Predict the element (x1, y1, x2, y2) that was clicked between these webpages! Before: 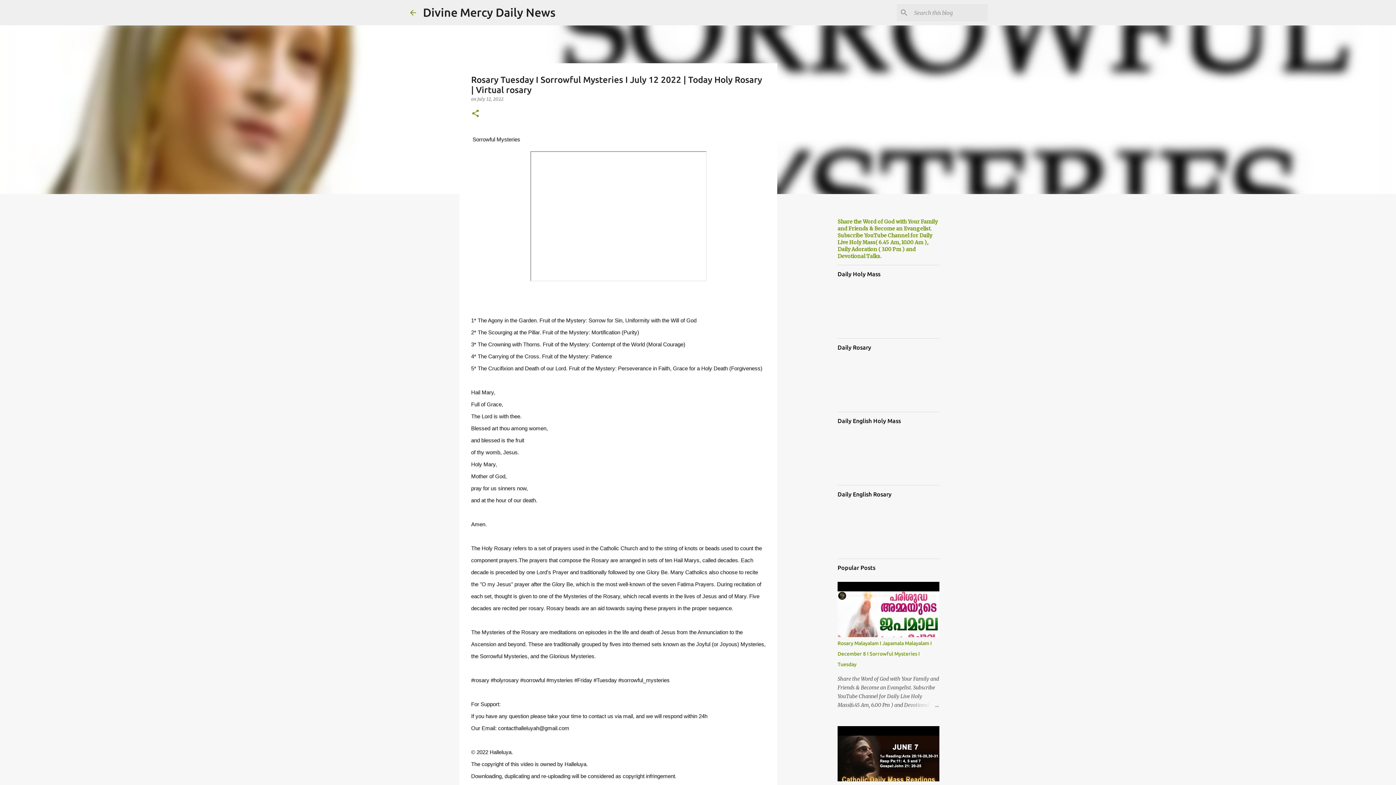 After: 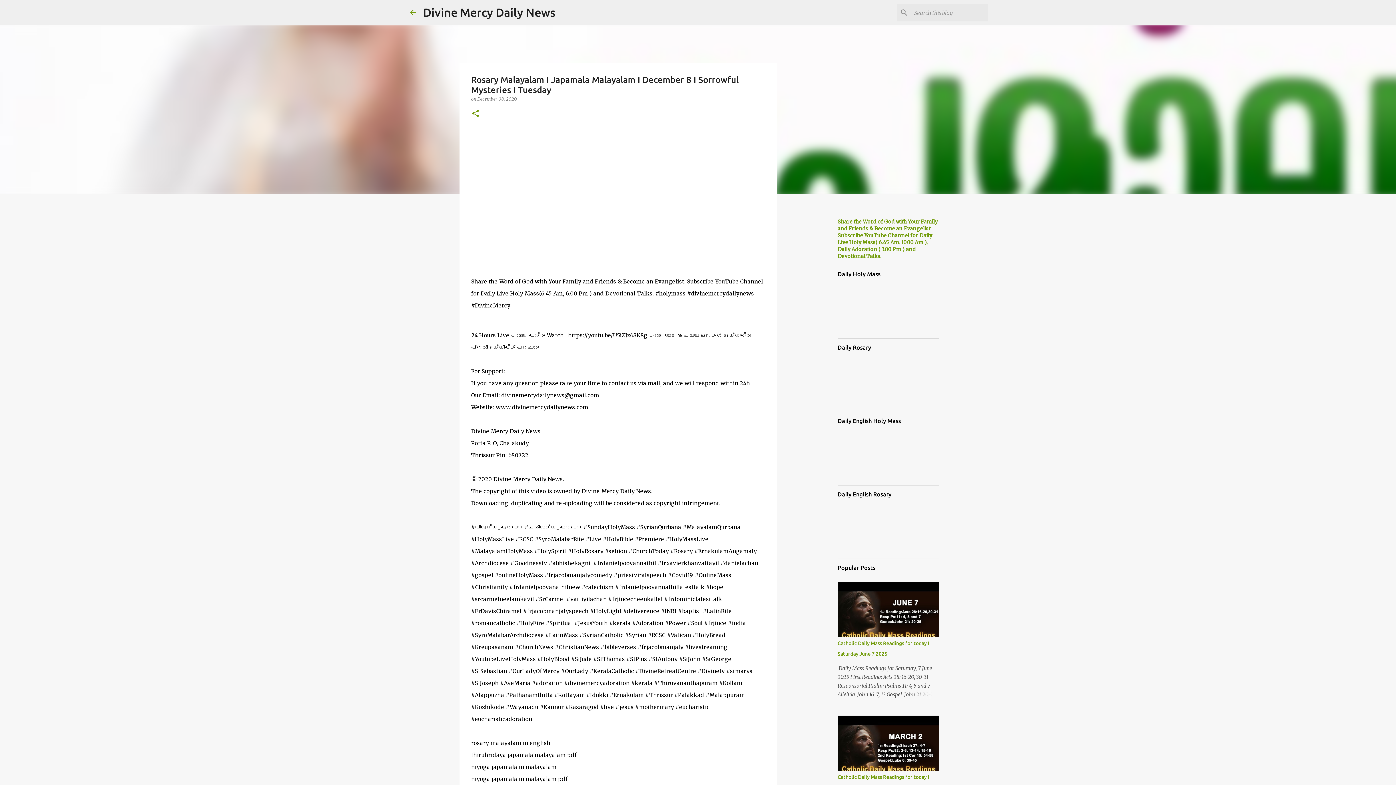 Action: bbox: (837, 640, 932, 667) label: Rosary Malayalam I Japamala Malayalam I December 8 I Sorrowful Mysteries I Tuesday